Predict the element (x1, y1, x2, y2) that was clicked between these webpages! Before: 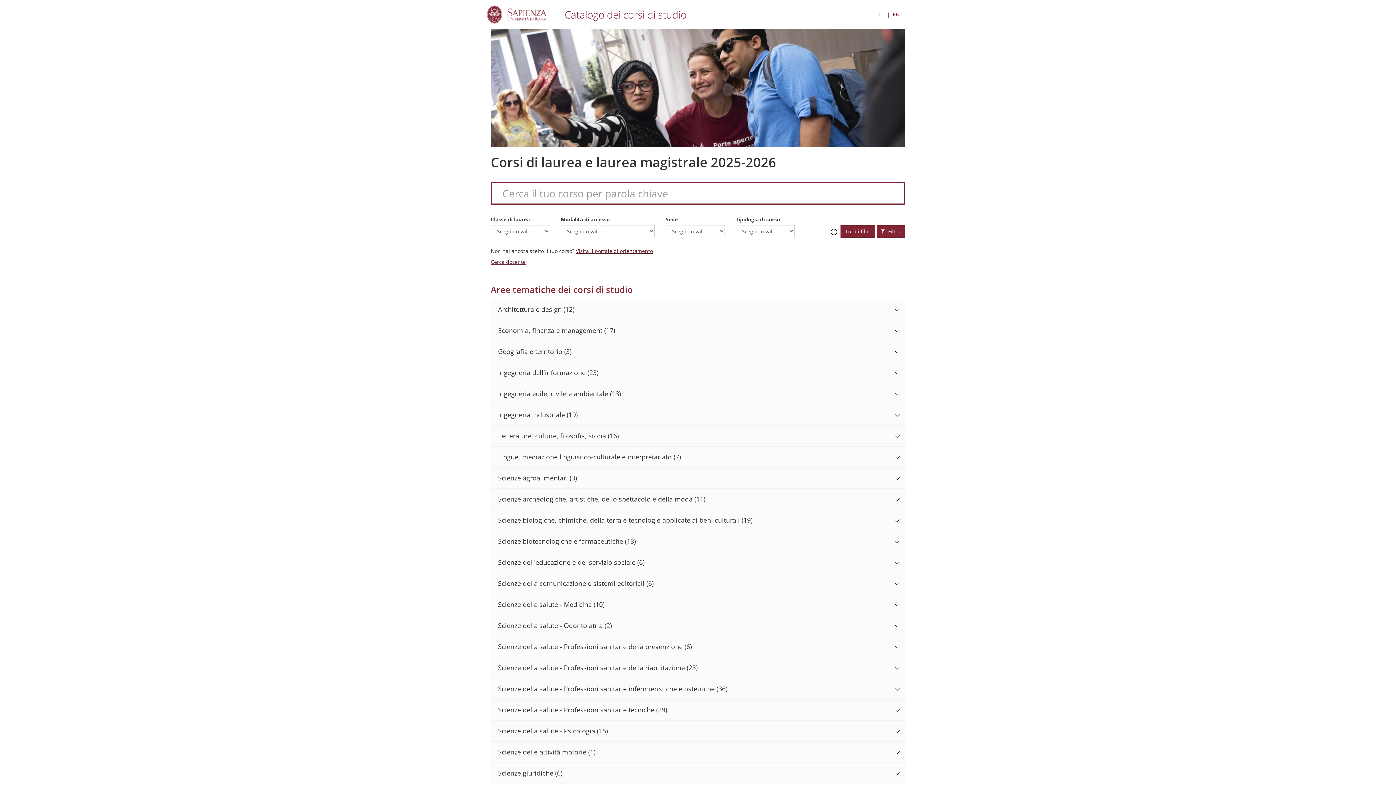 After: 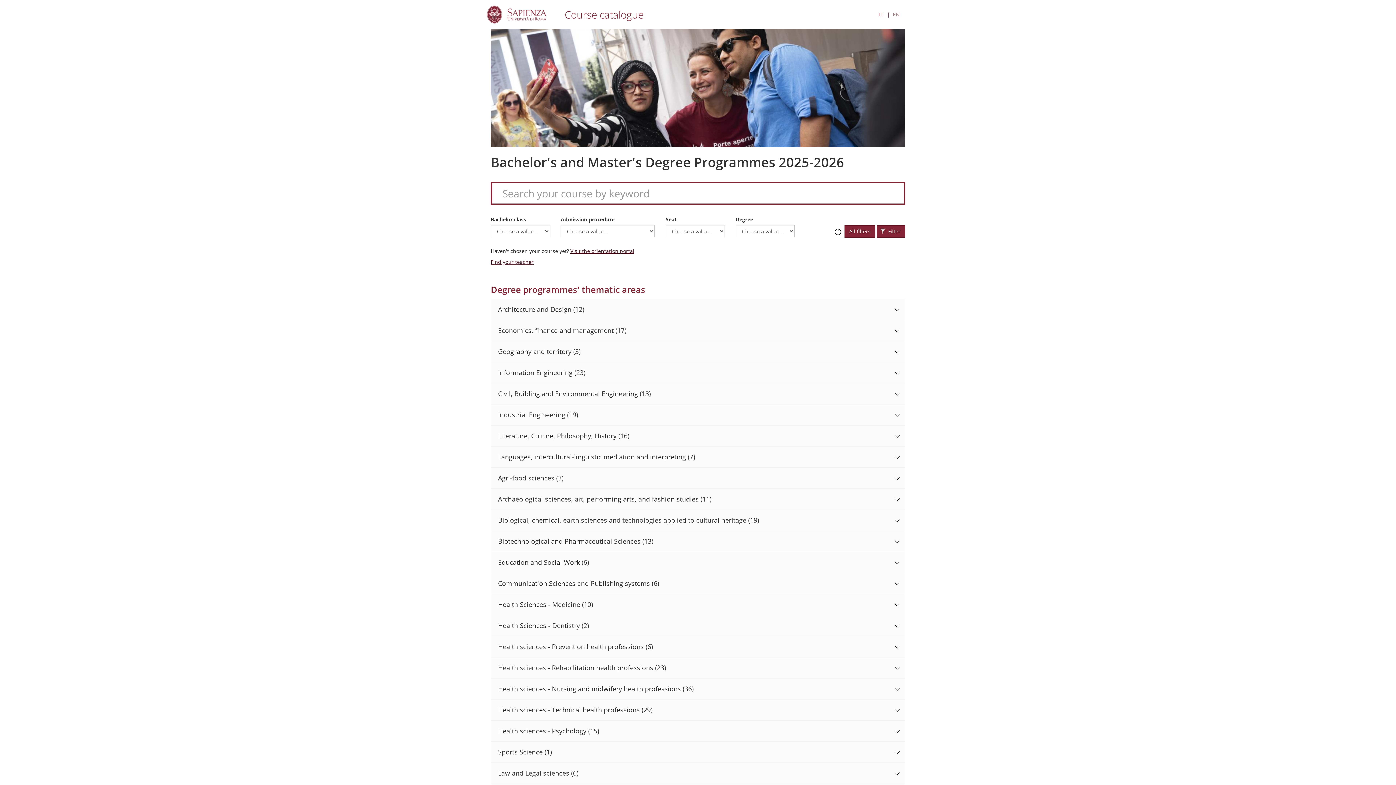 Action: bbox: (893, 10, 900, 18) label: EN